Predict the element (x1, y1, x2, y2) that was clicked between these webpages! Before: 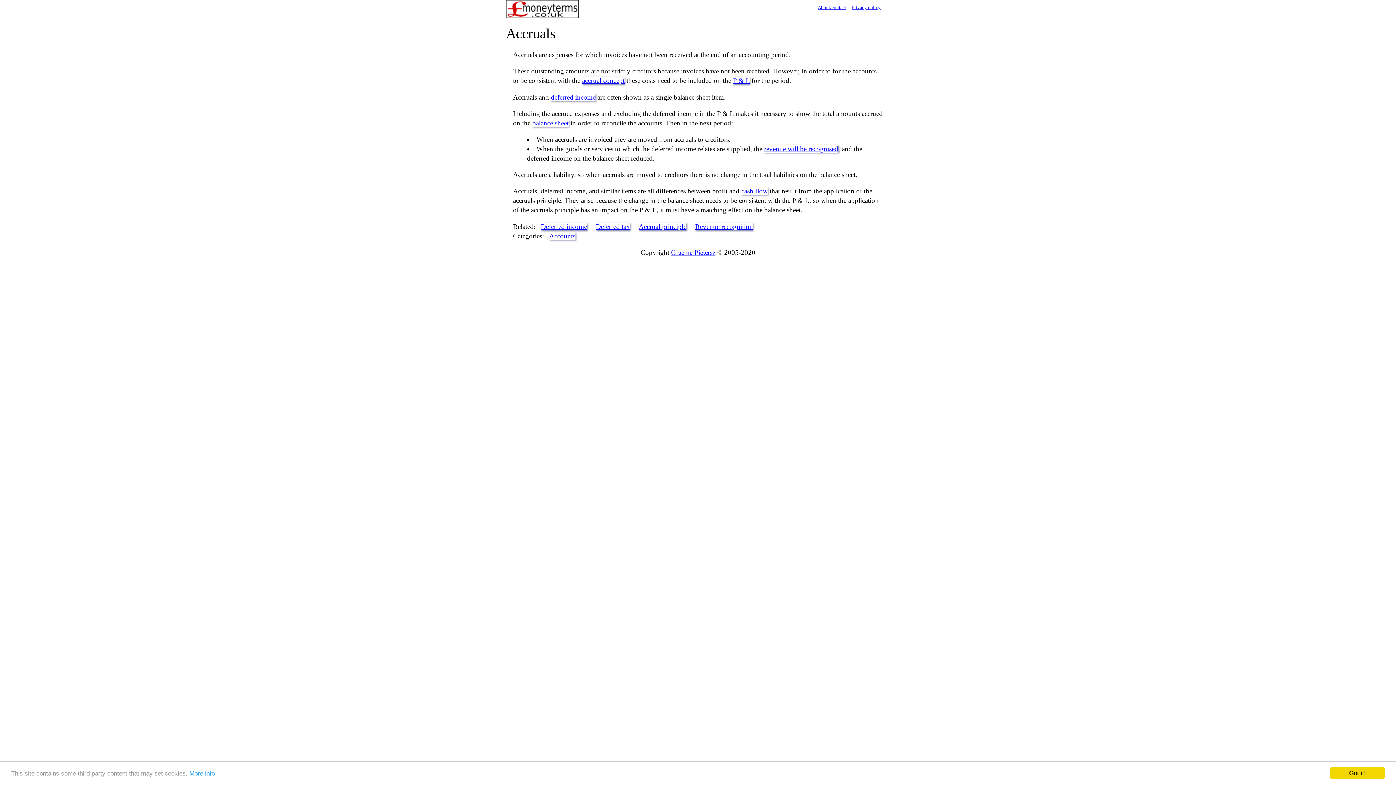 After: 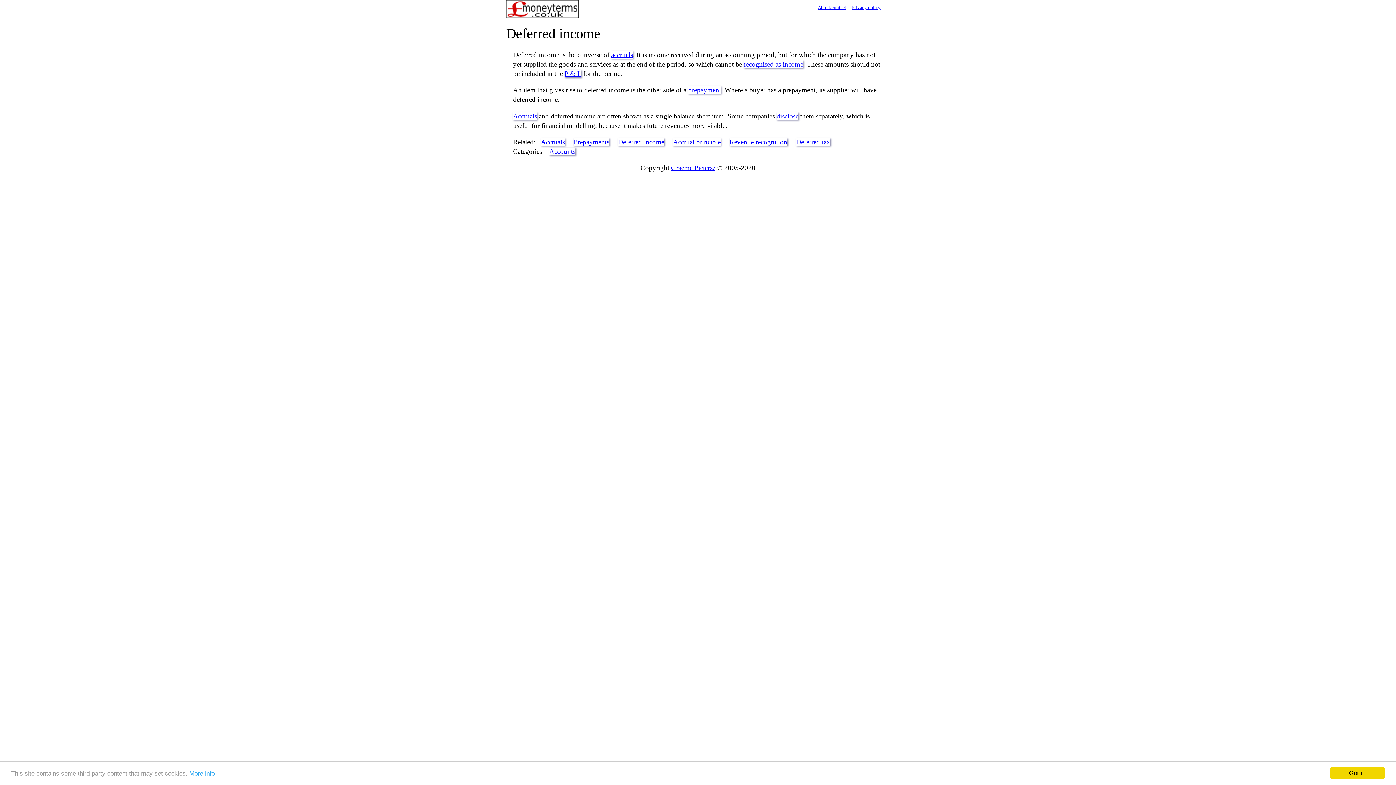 Action: label: deferred income bbox: (550, 93, 595, 100)